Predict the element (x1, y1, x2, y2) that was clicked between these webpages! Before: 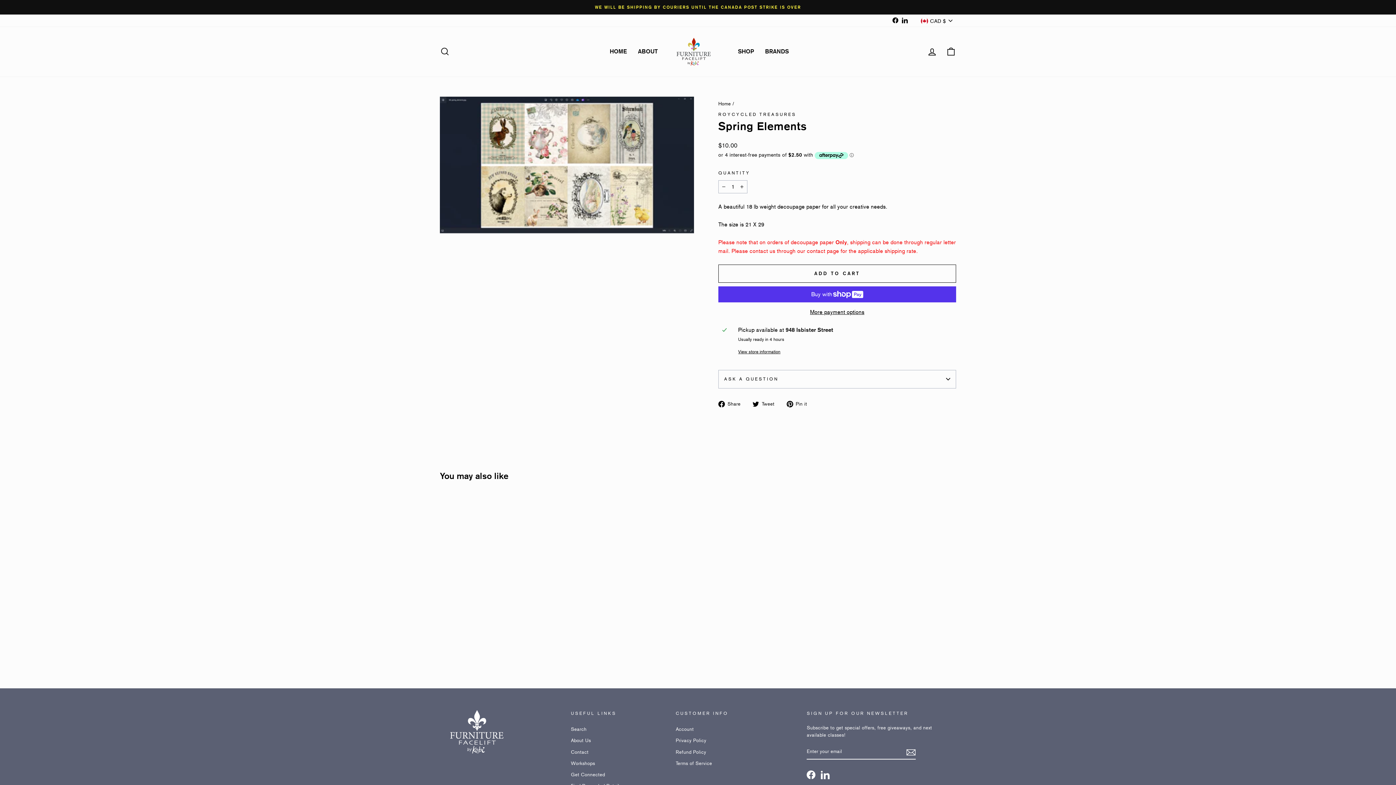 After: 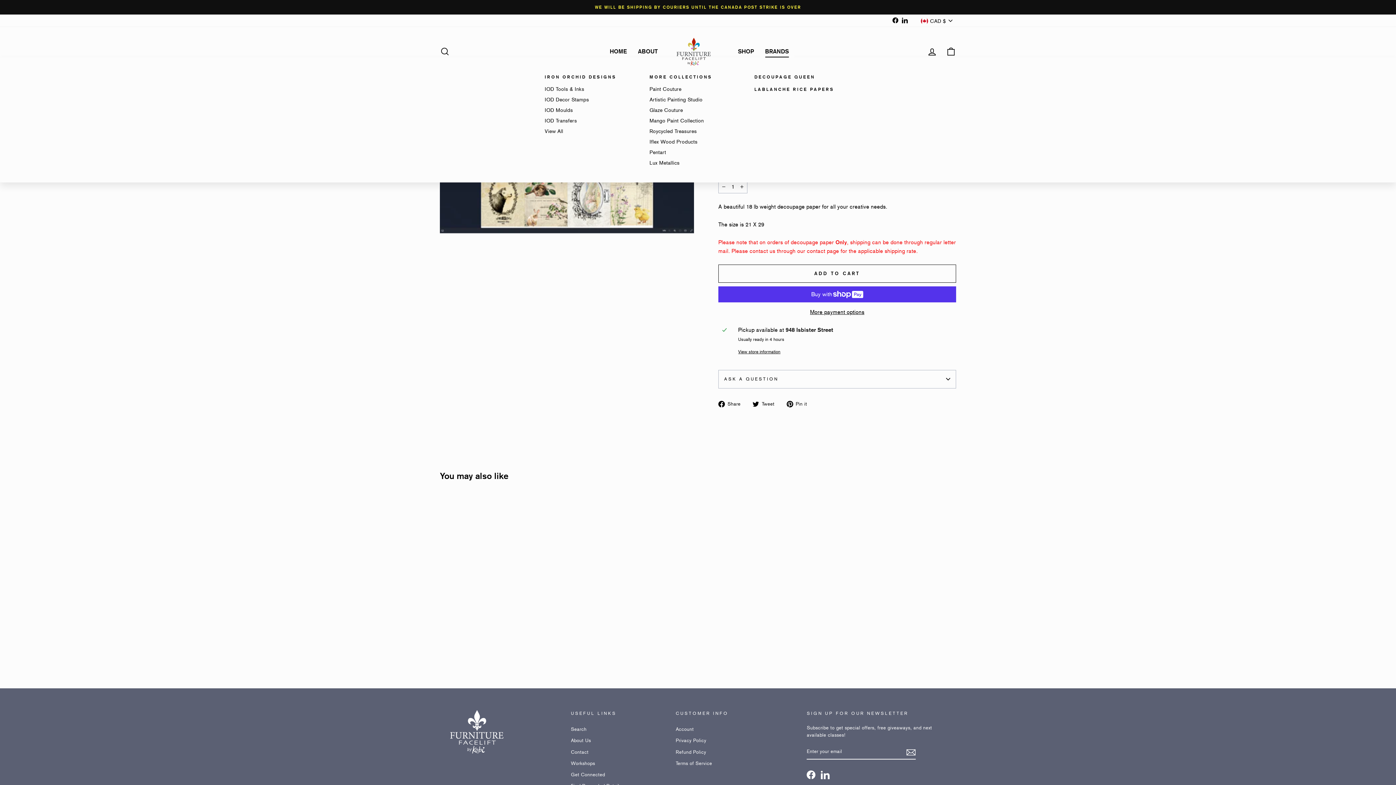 Action: bbox: (759, 46, 794, 57) label: BRANDS